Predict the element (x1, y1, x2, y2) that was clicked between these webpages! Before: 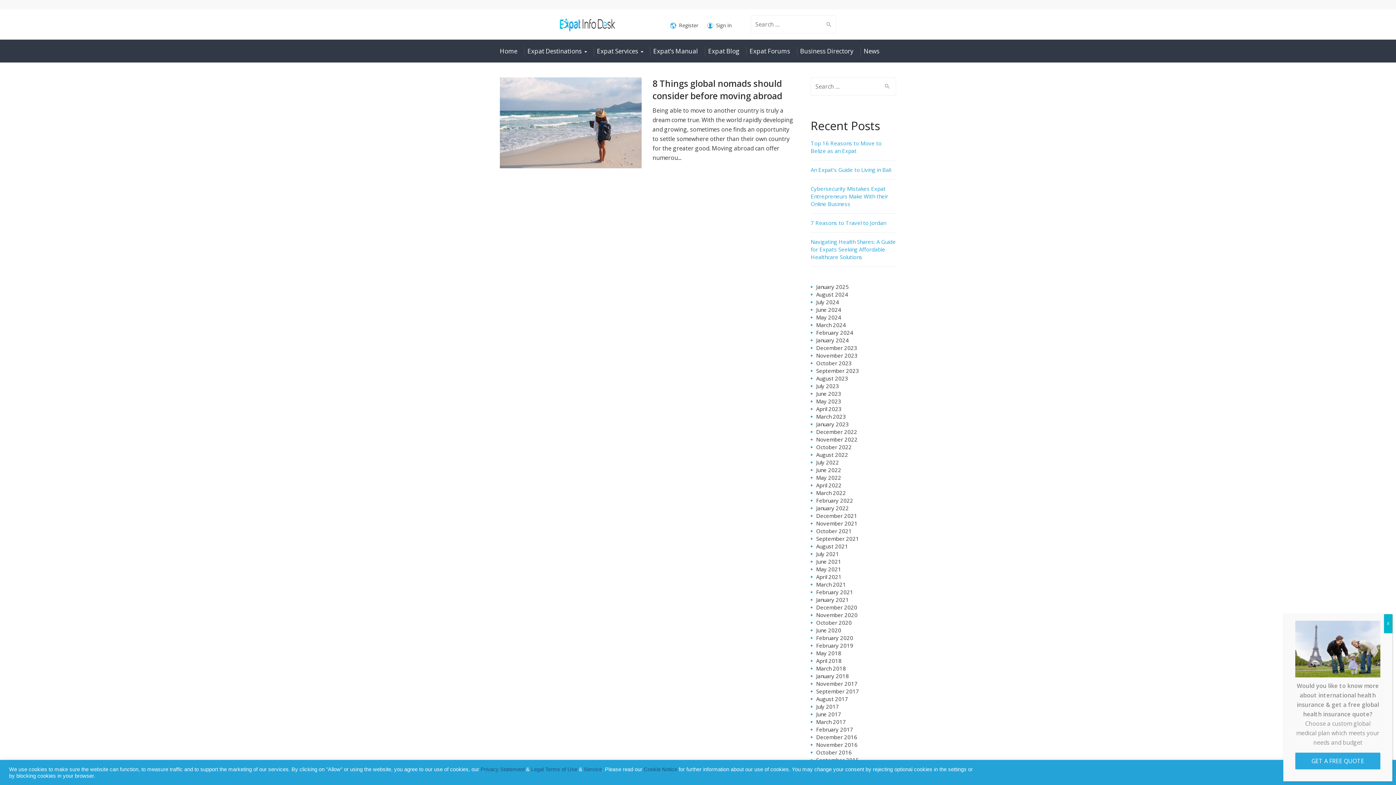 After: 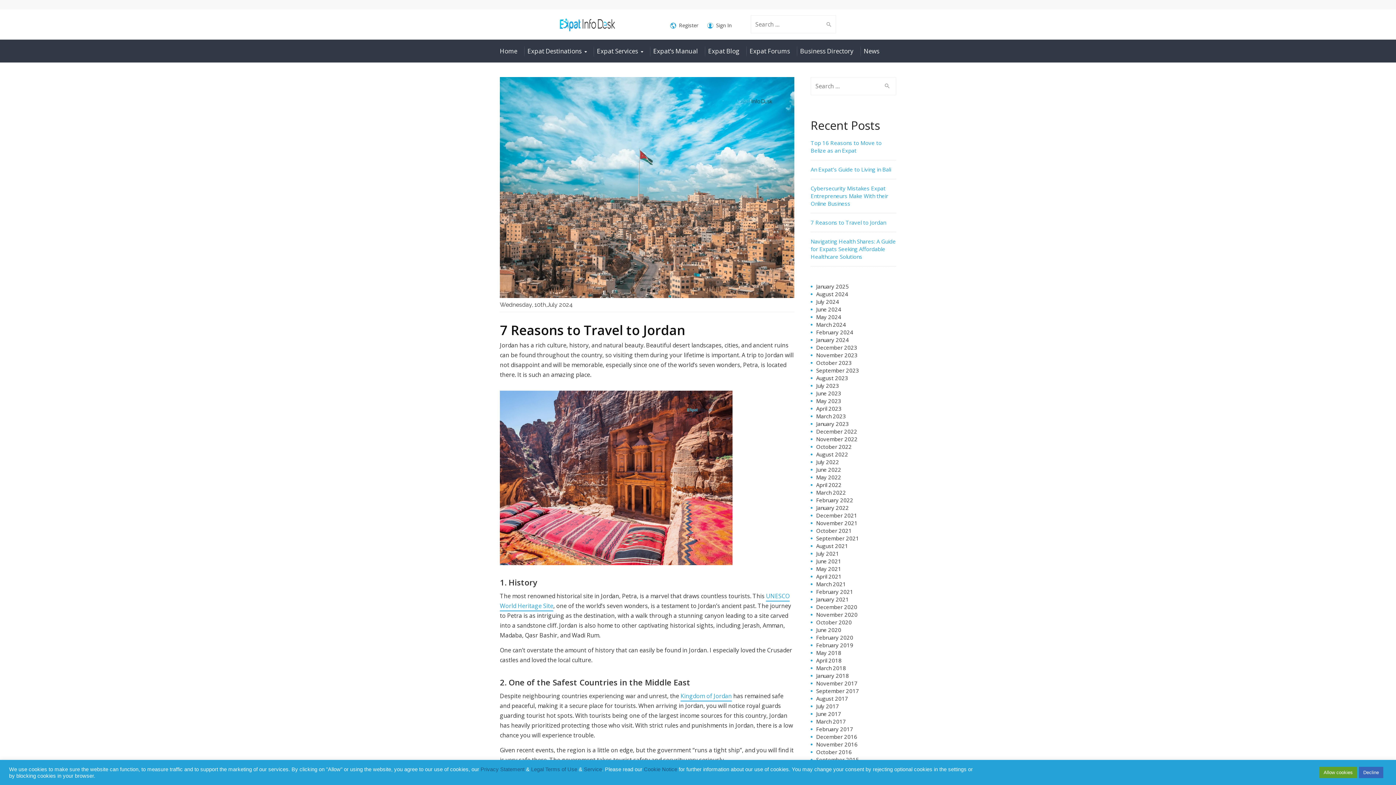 Action: label: 7 Reasons to Travel to Jordan bbox: (810, 219, 886, 226)